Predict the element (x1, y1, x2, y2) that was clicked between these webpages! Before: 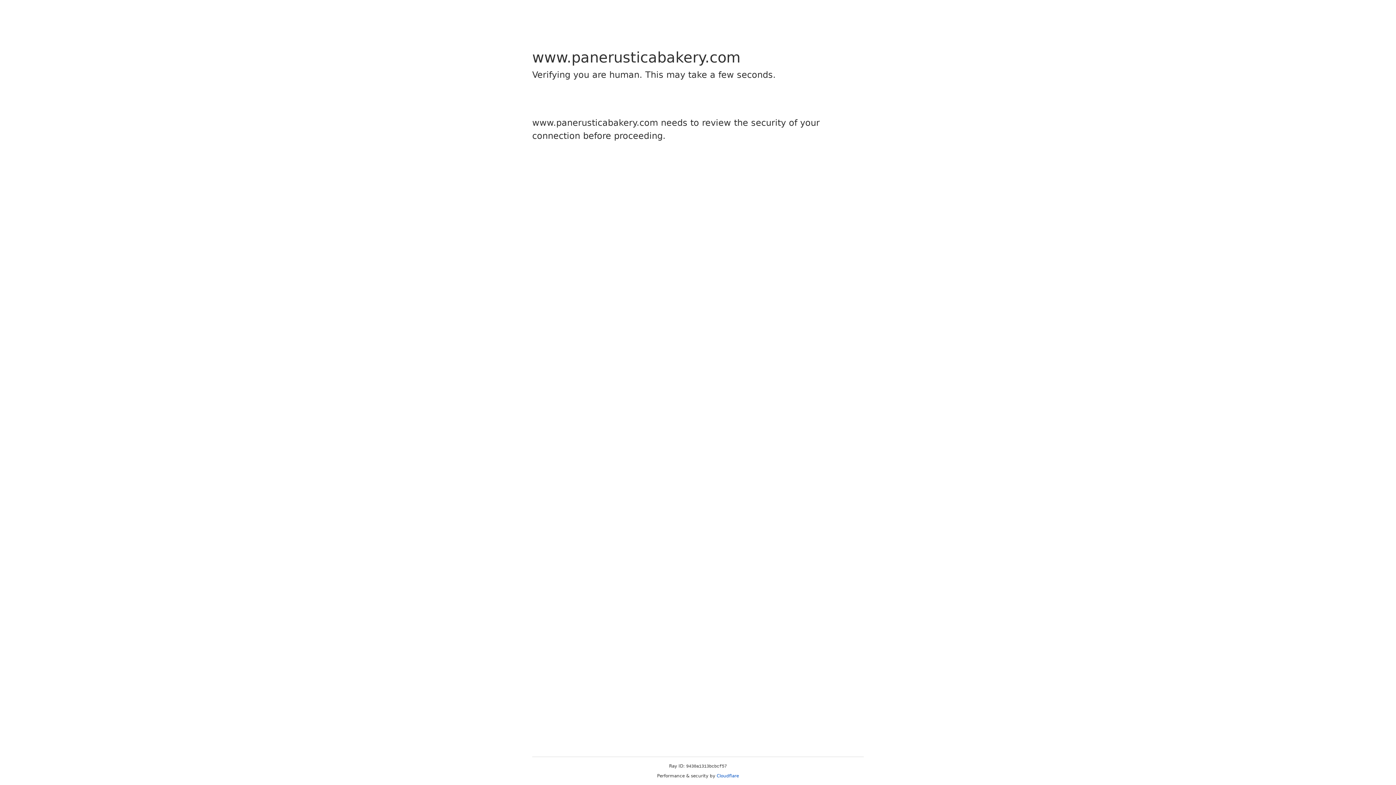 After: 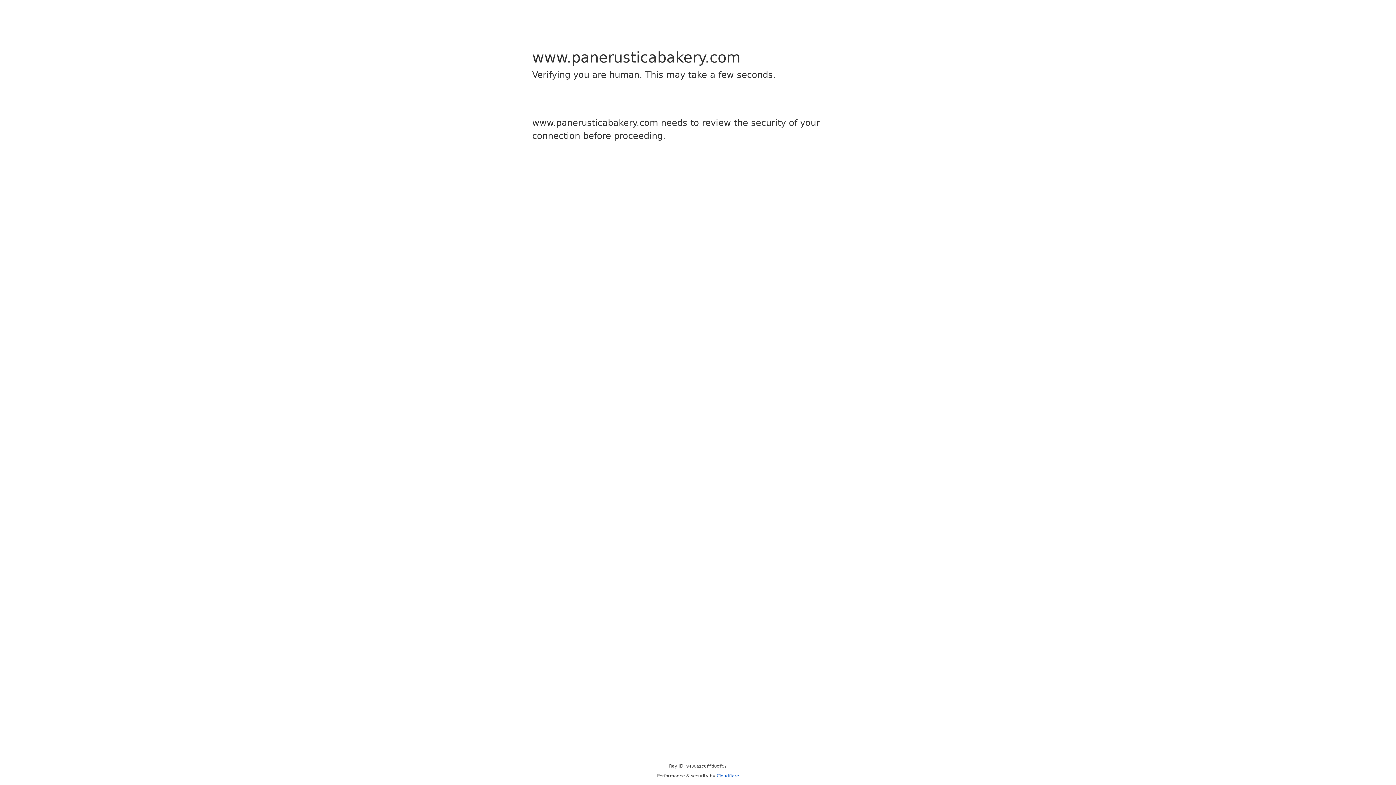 Action: bbox: (716, 773, 739, 778) label: Cloudflare